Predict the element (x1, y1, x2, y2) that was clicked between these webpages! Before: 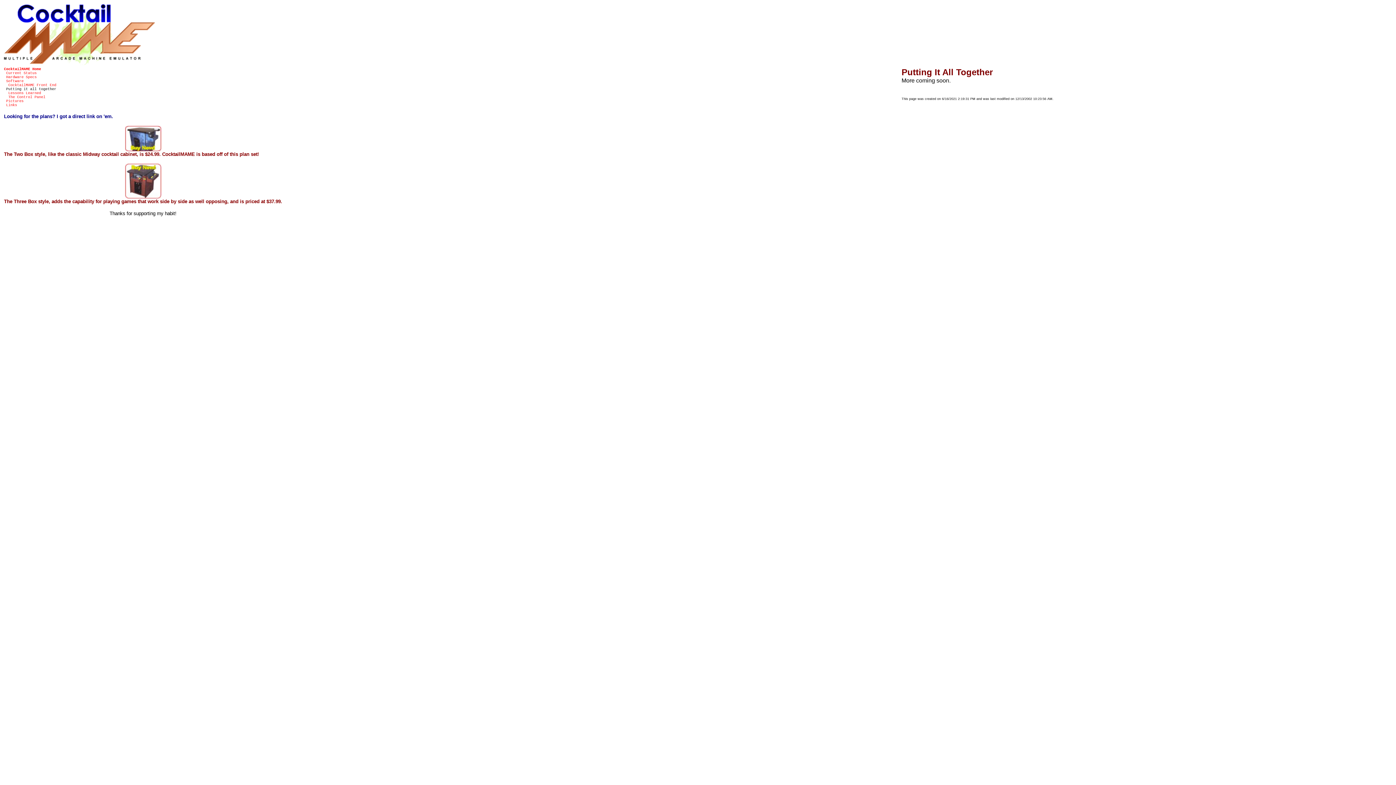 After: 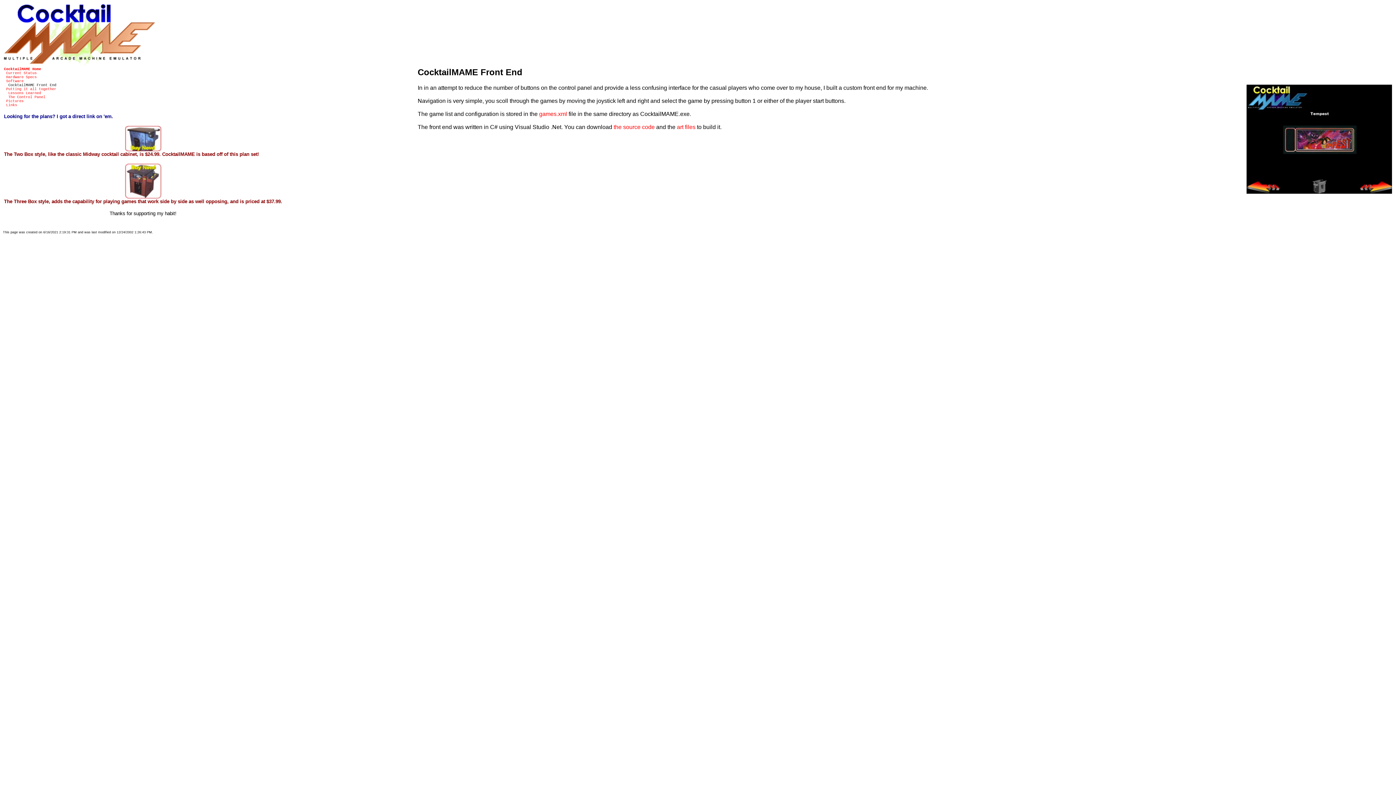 Action: bbox: (8, 83, 56, 87) label: CocktailMAME Front End